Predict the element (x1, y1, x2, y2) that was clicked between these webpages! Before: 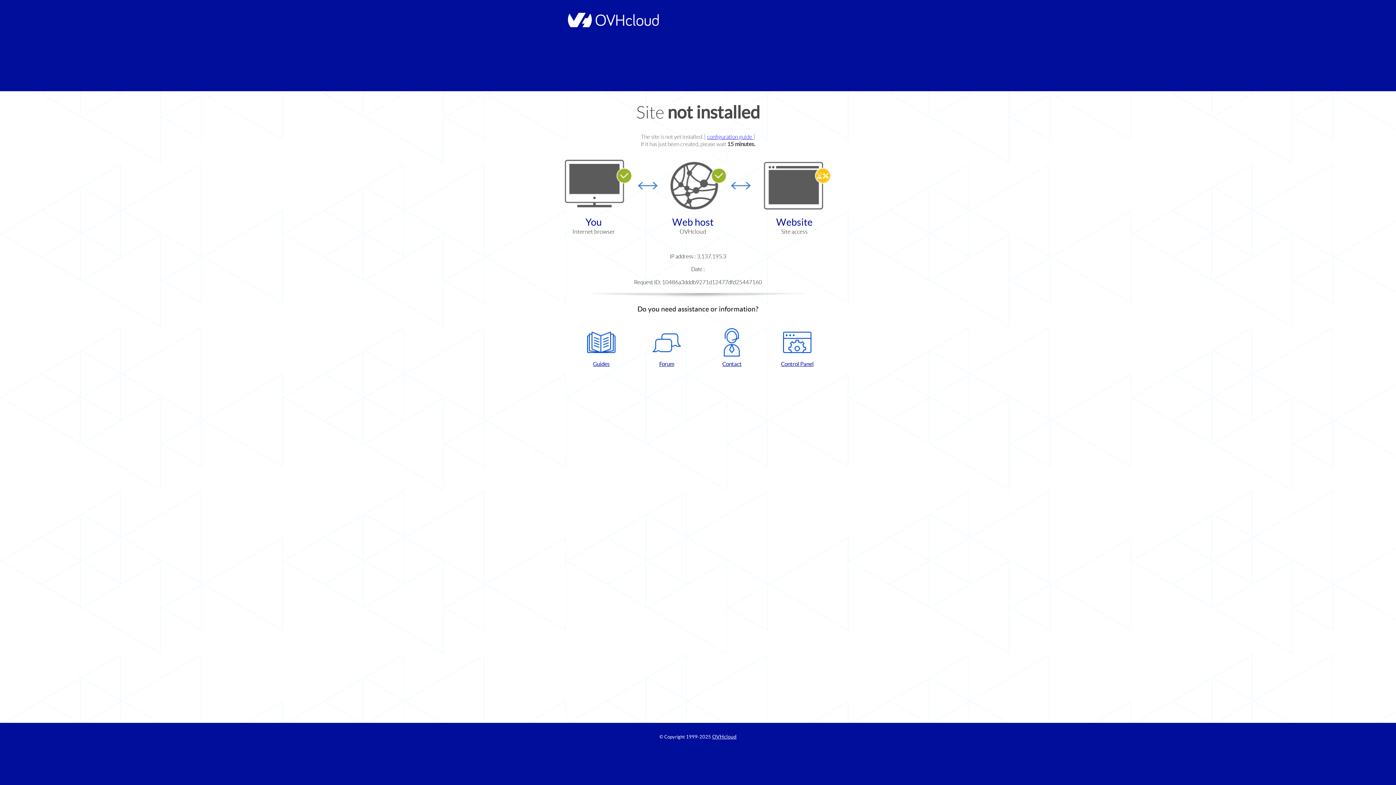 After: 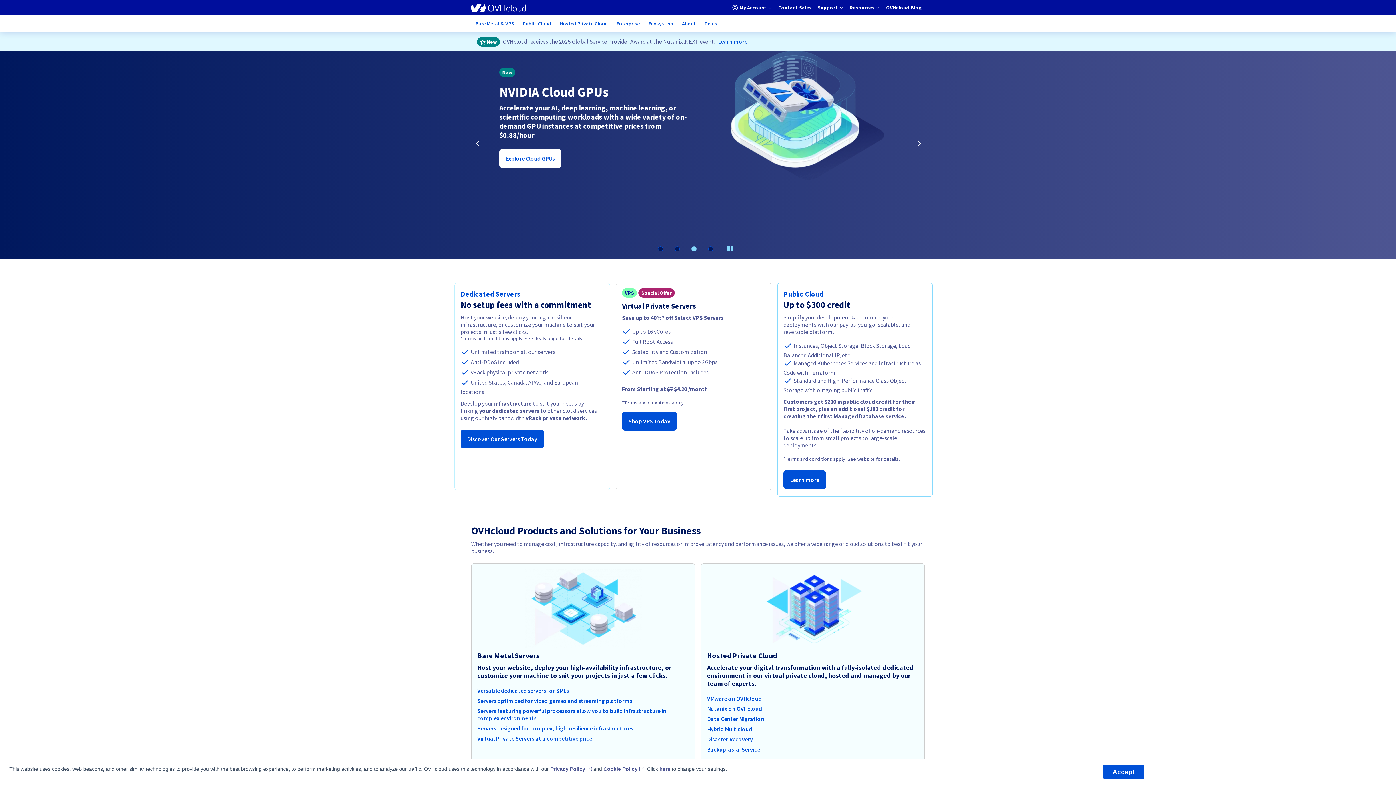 Action: bbox: (564, 22, 658, 28)